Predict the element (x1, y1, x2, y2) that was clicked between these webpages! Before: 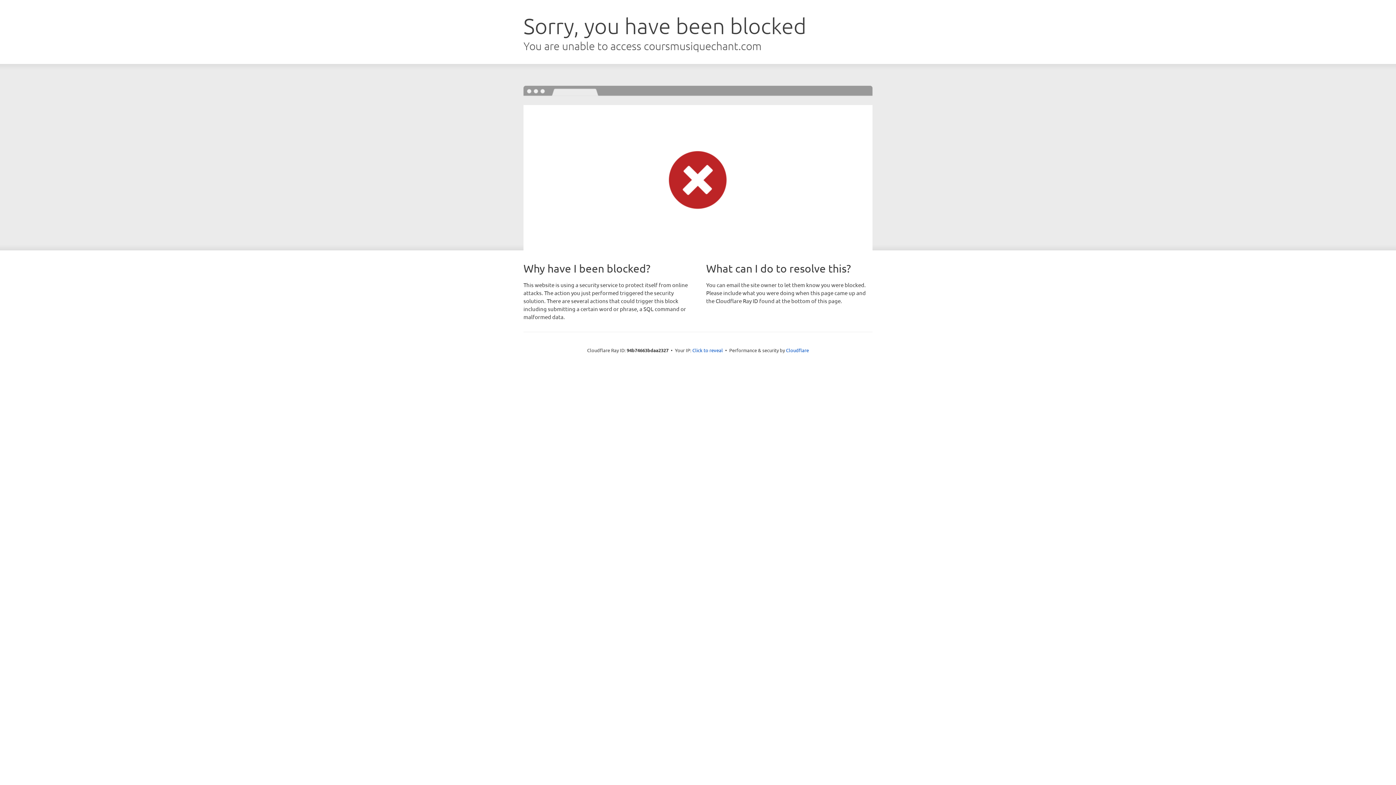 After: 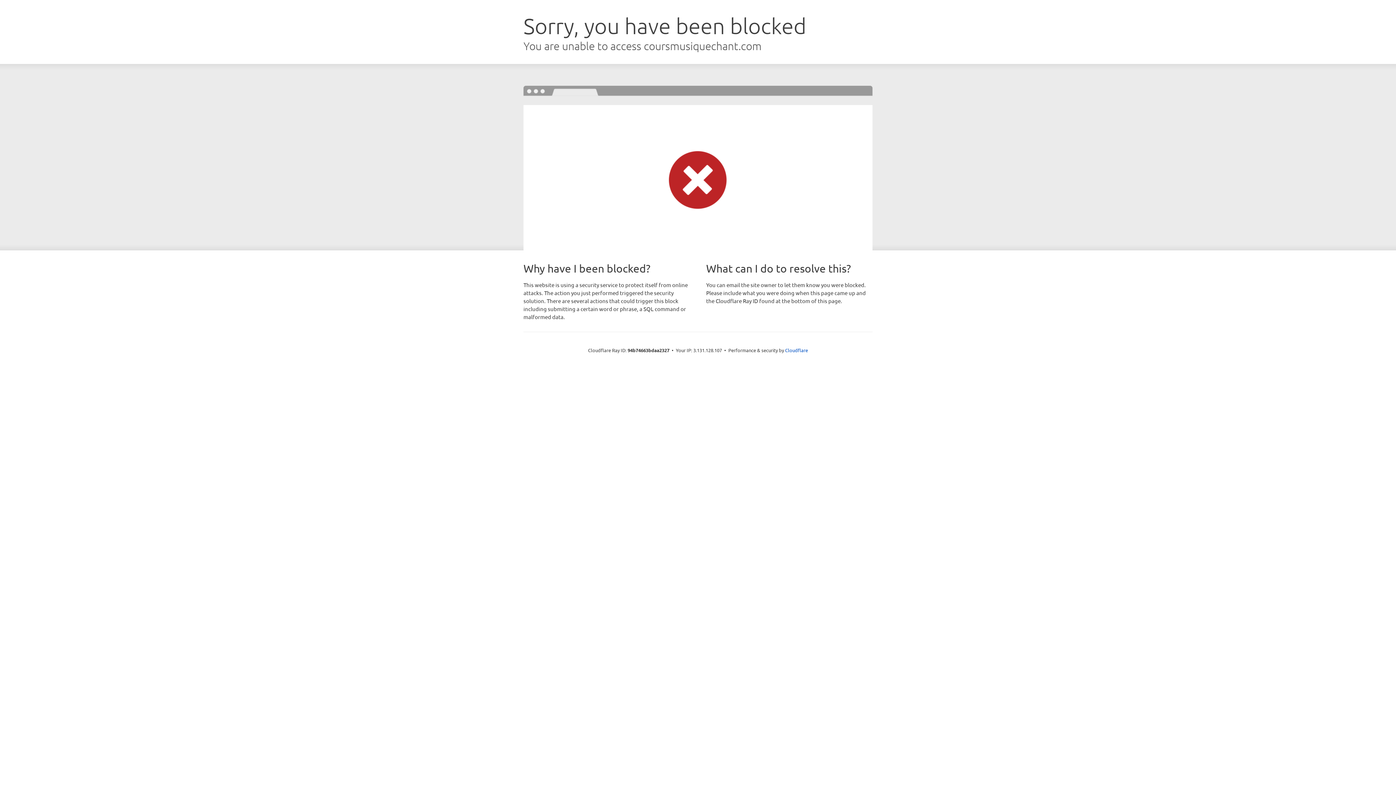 Action: label: Click to reveal bbox: (692, 346, 723, 353)